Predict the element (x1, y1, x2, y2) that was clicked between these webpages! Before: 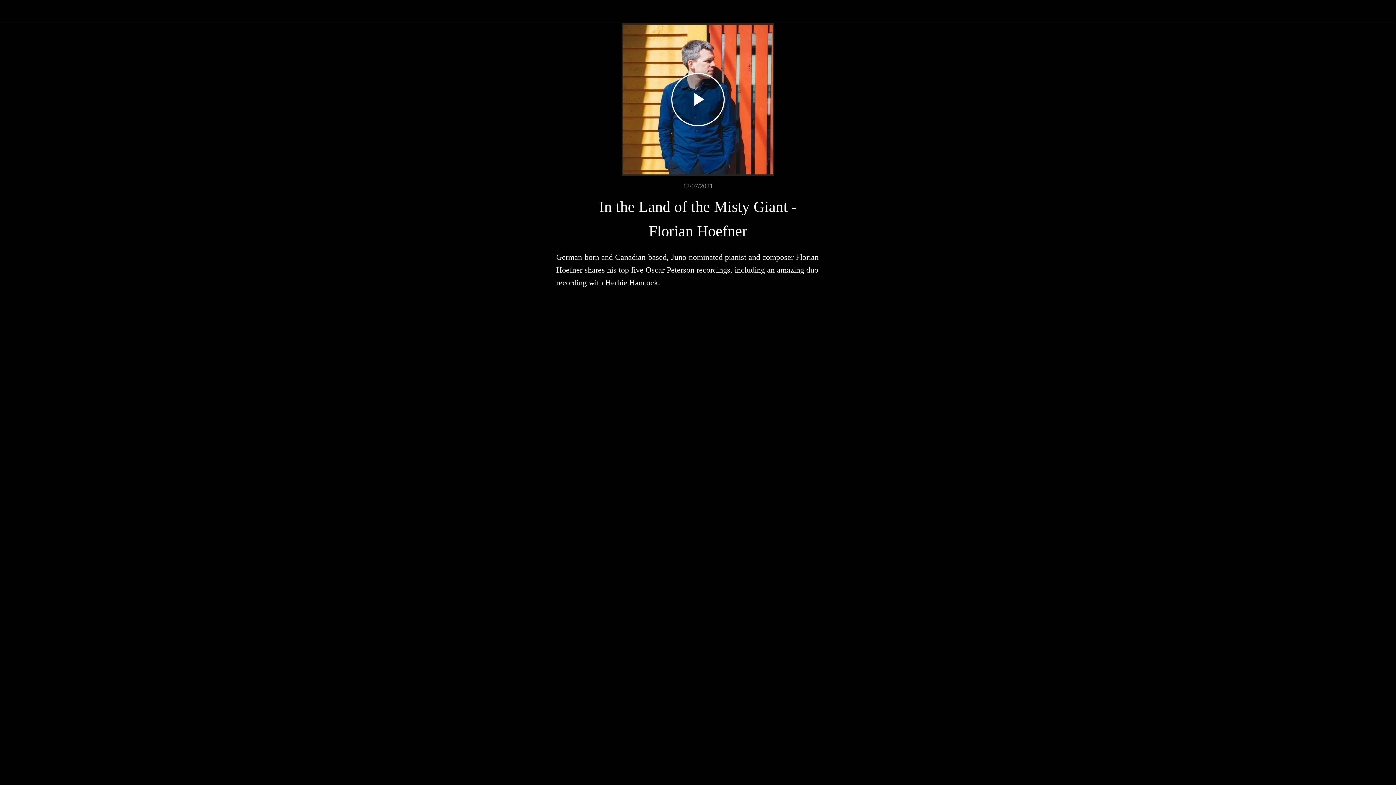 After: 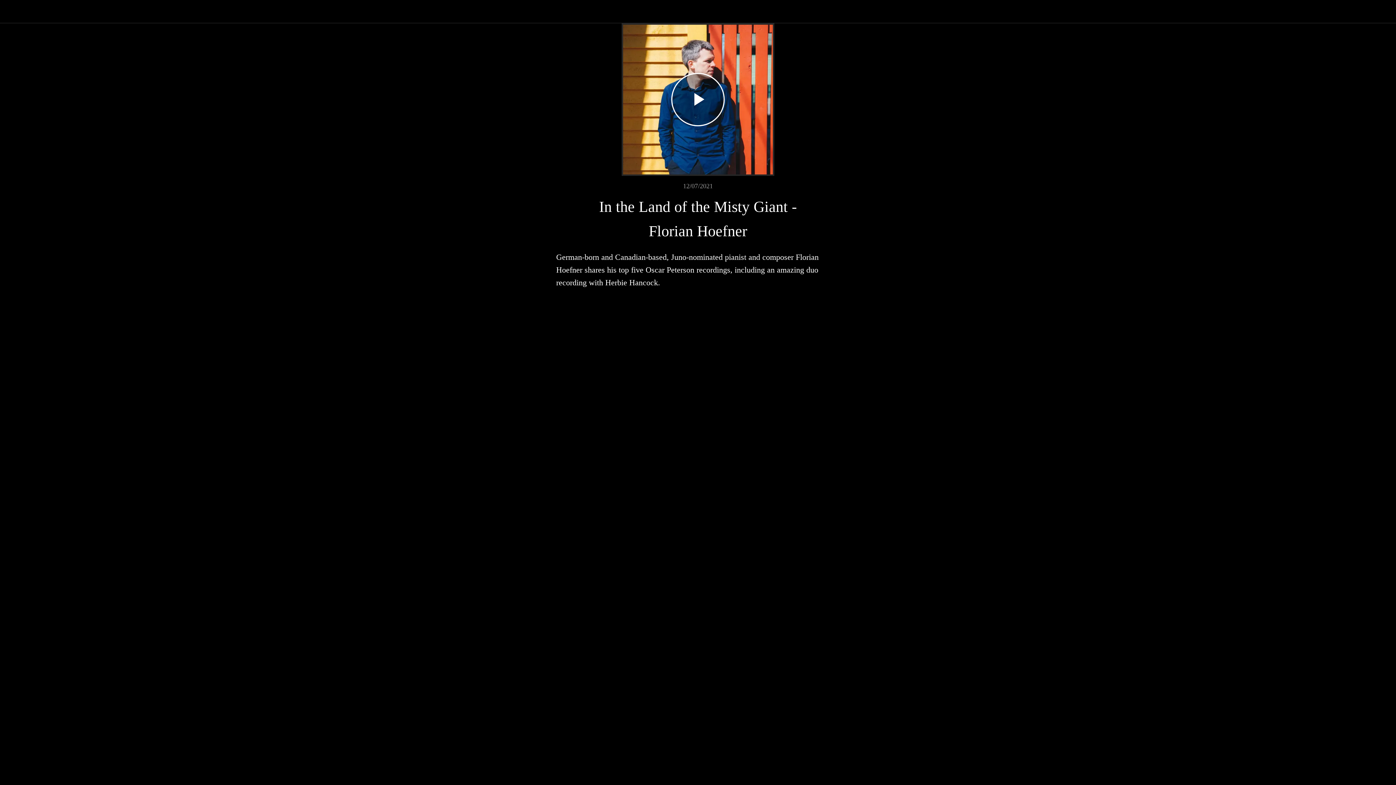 Action: label: Close bbox: (10, 7, 18, 15)